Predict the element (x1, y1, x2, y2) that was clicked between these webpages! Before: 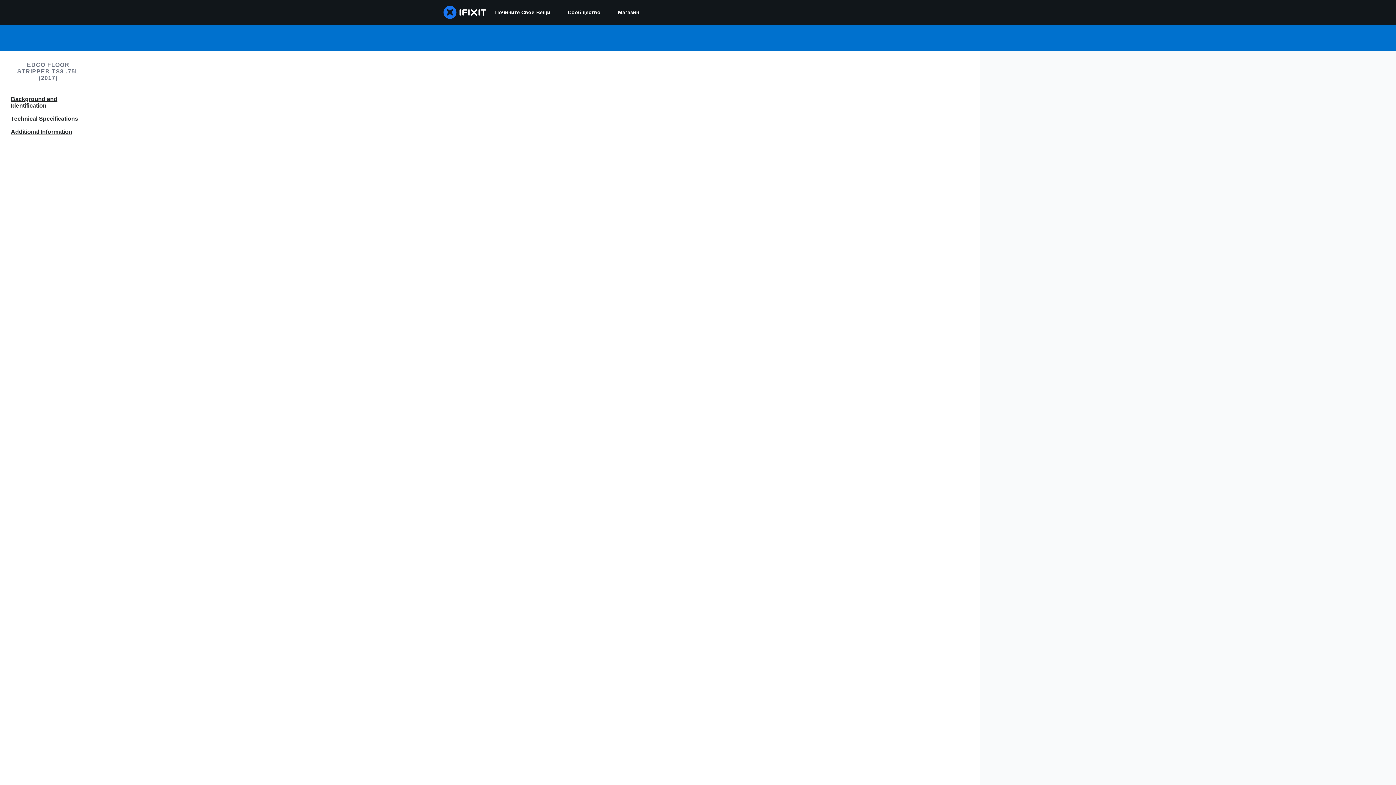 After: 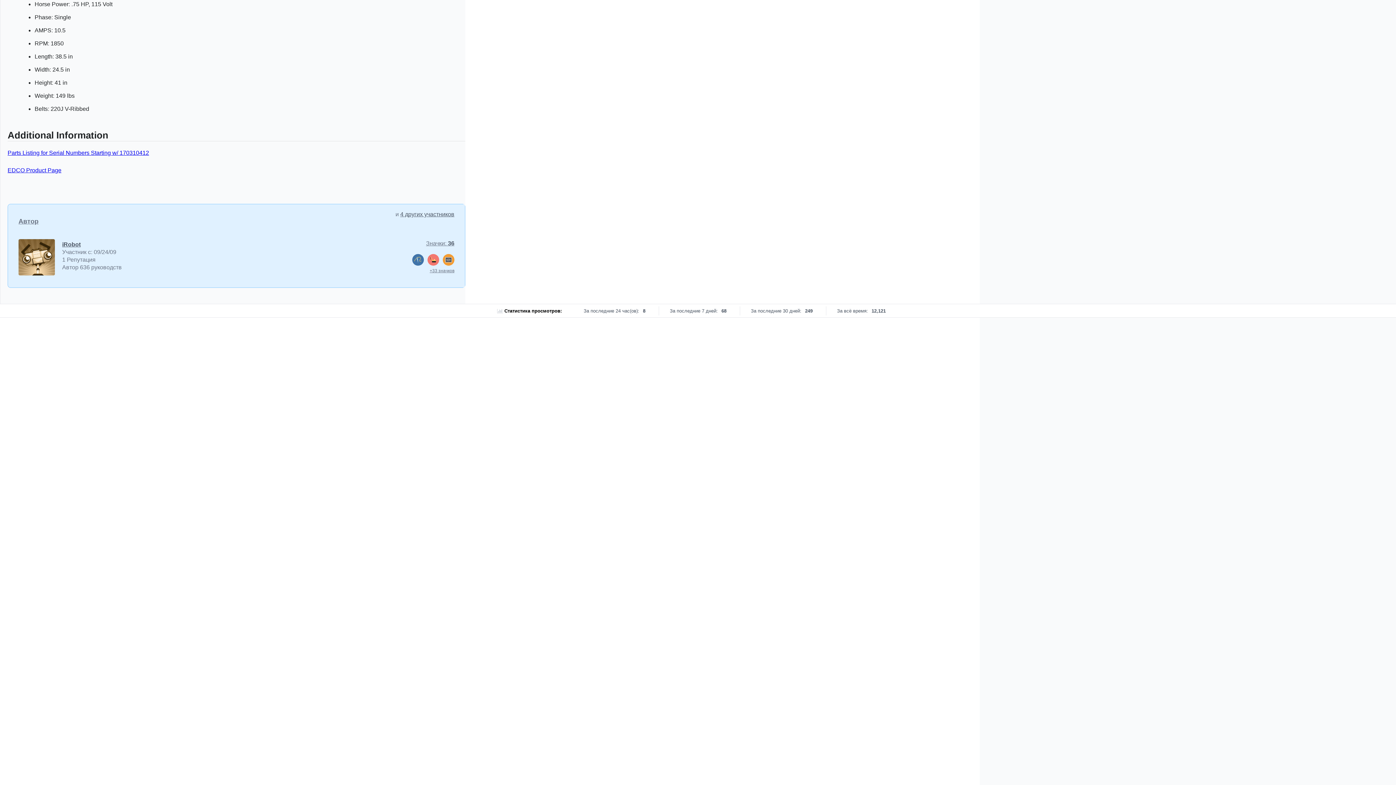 Action: bbox: (0, 126, 96, 137) label: Additional Information